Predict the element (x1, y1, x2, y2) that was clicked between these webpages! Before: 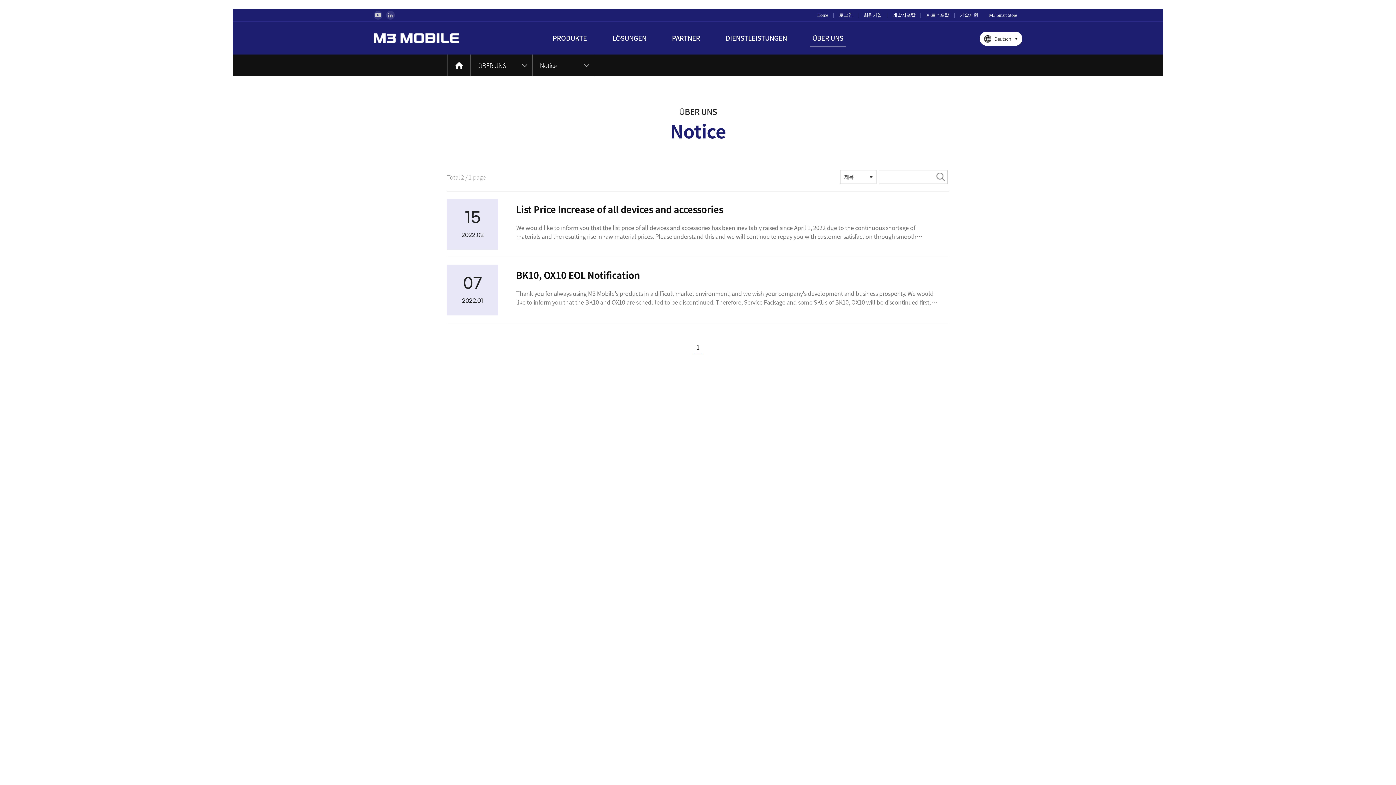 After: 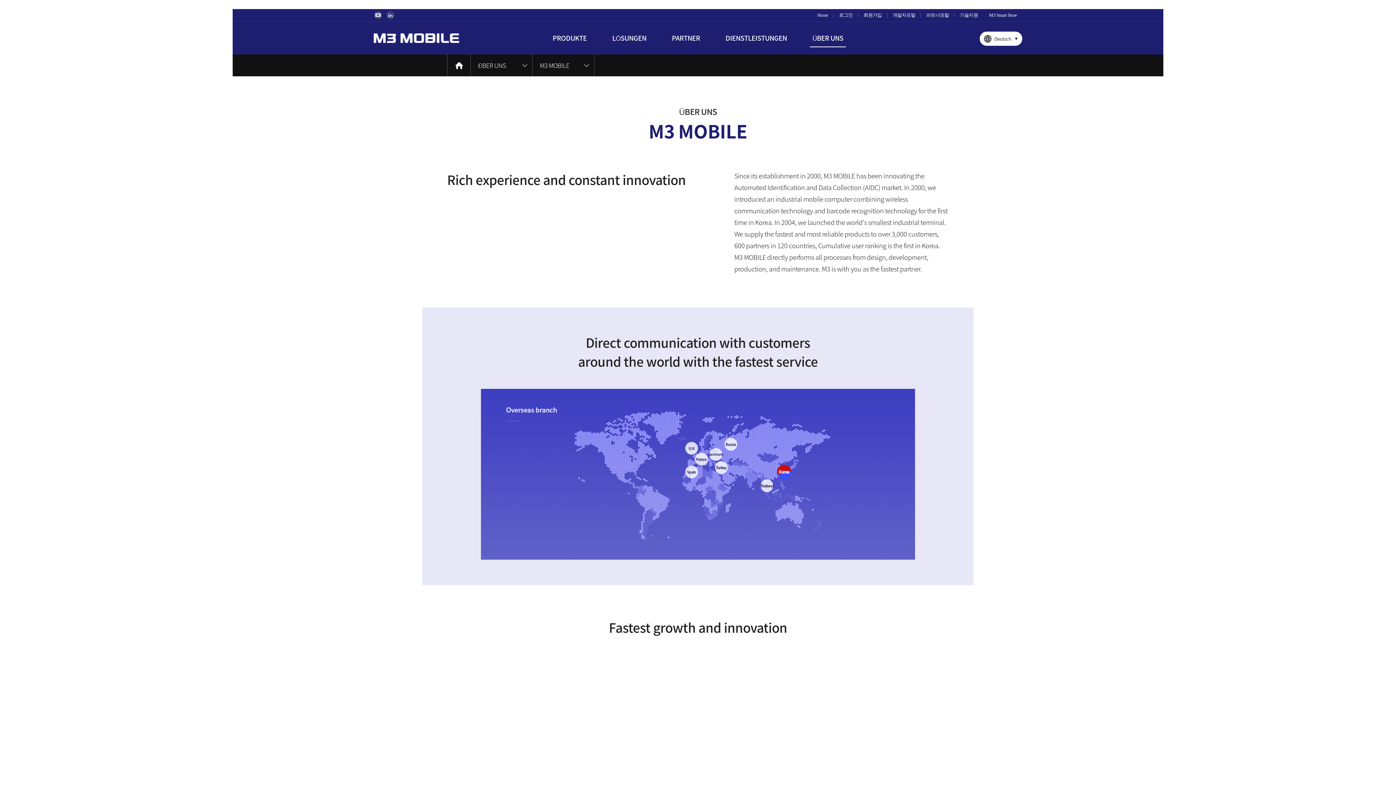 Action: label: ÜBER UNS bbox: (695, 21, 753, 54)